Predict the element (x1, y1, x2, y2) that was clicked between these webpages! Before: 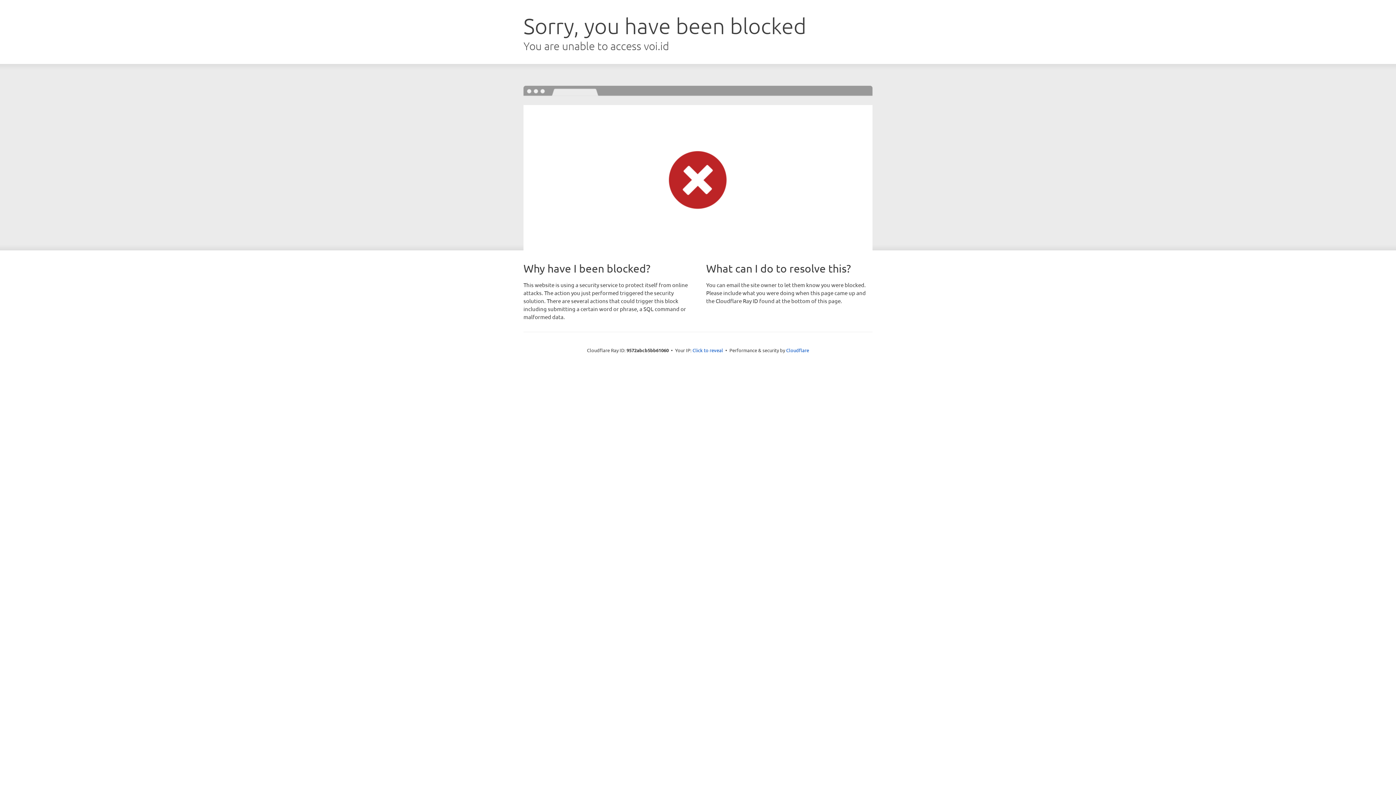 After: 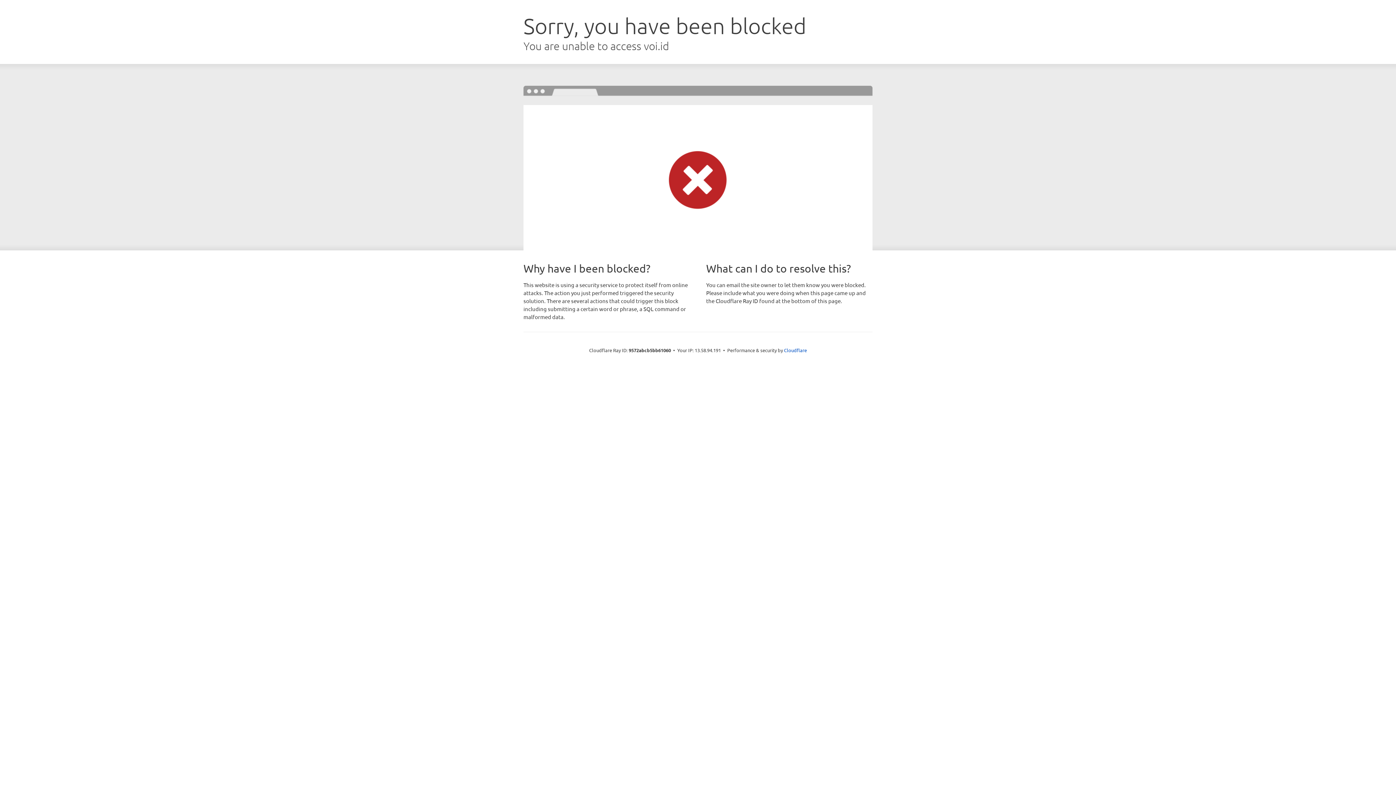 Action: label: Click to reveal bbox: (692, 346, 723, 353)